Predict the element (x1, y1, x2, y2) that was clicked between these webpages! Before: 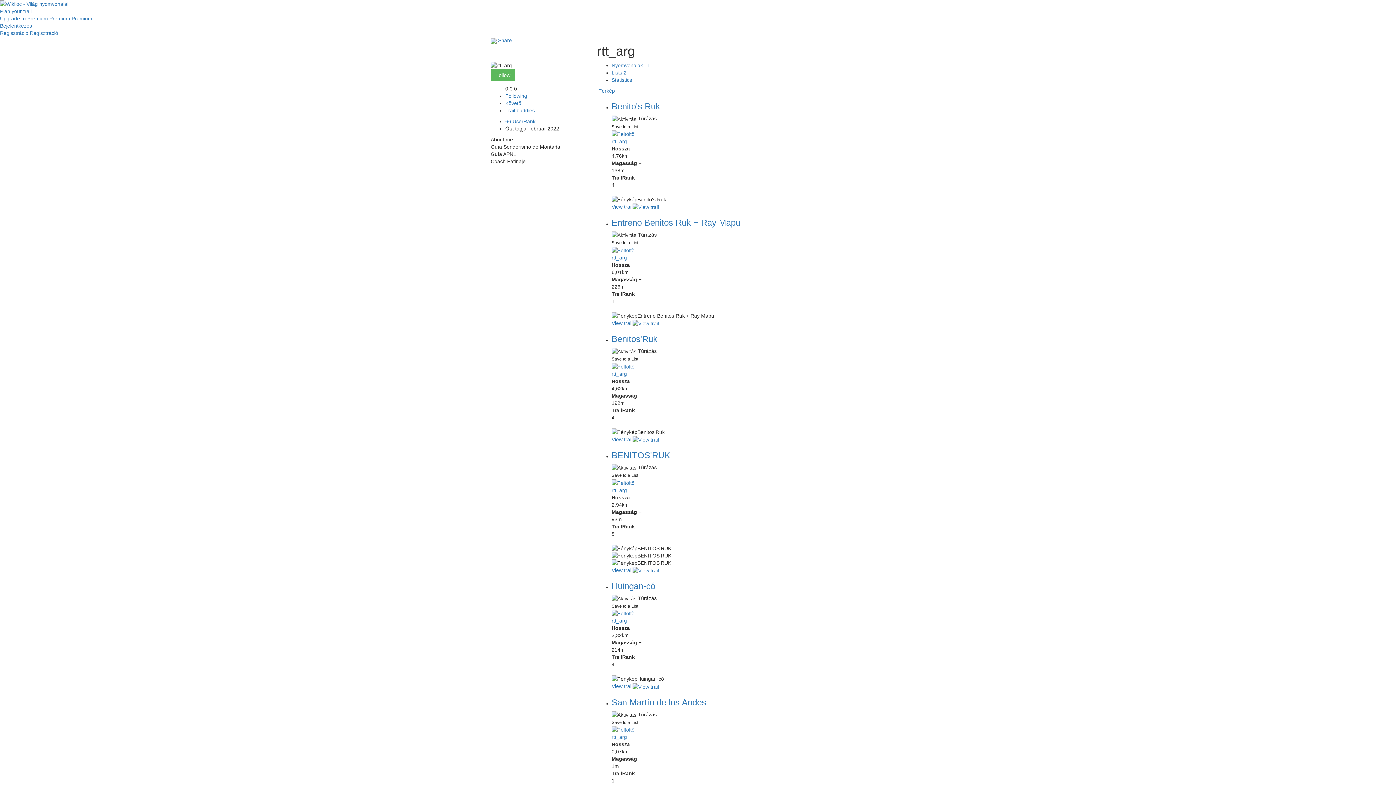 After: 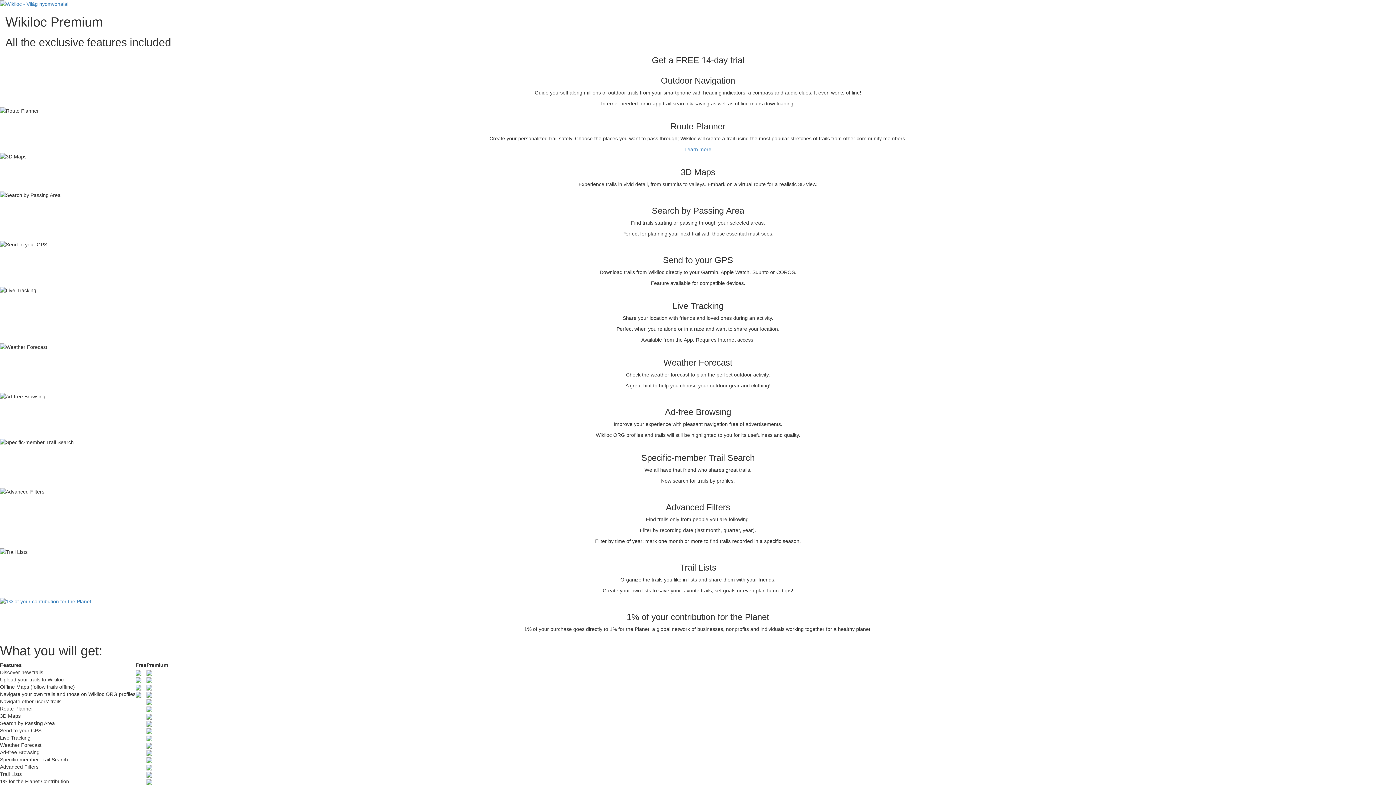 Action: label: Premium bbox: (71, 15, 92, 21)